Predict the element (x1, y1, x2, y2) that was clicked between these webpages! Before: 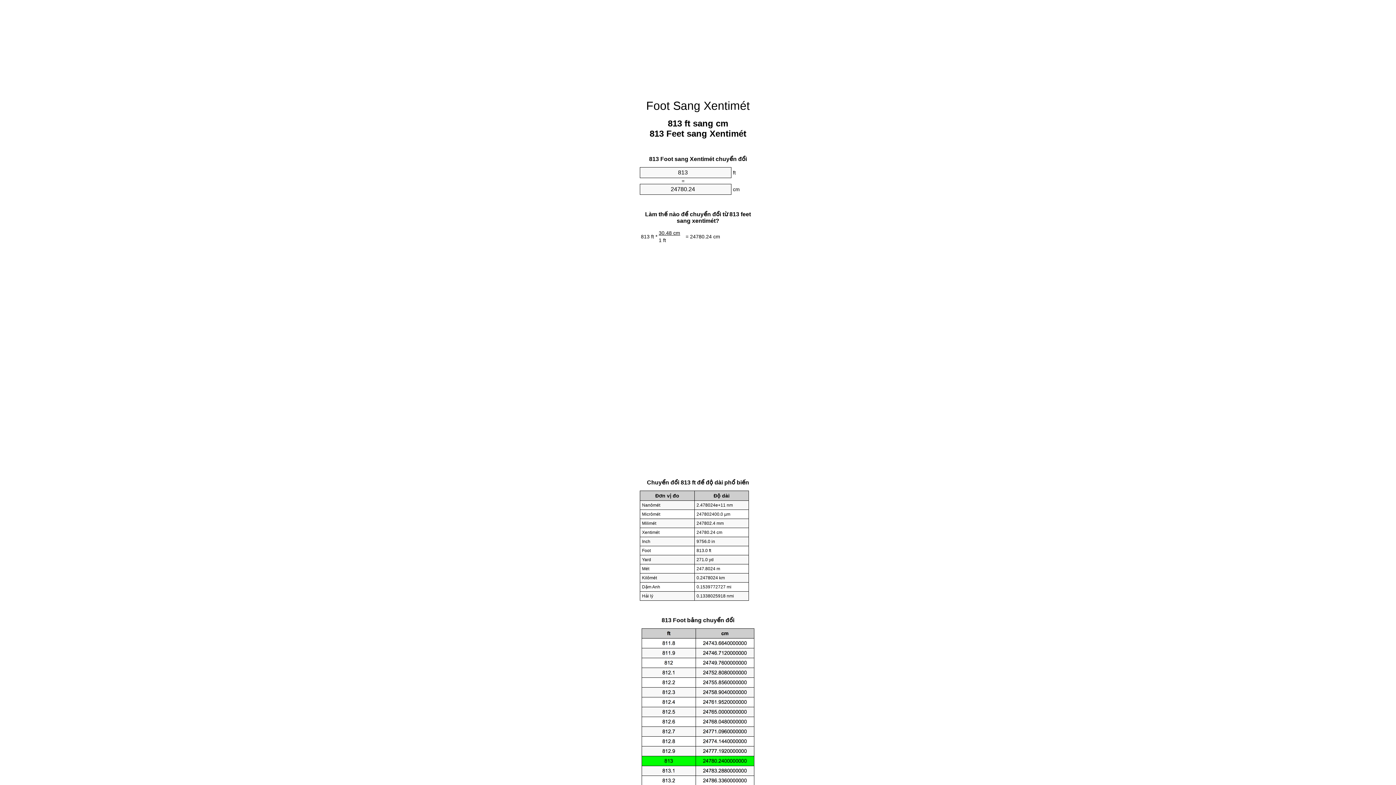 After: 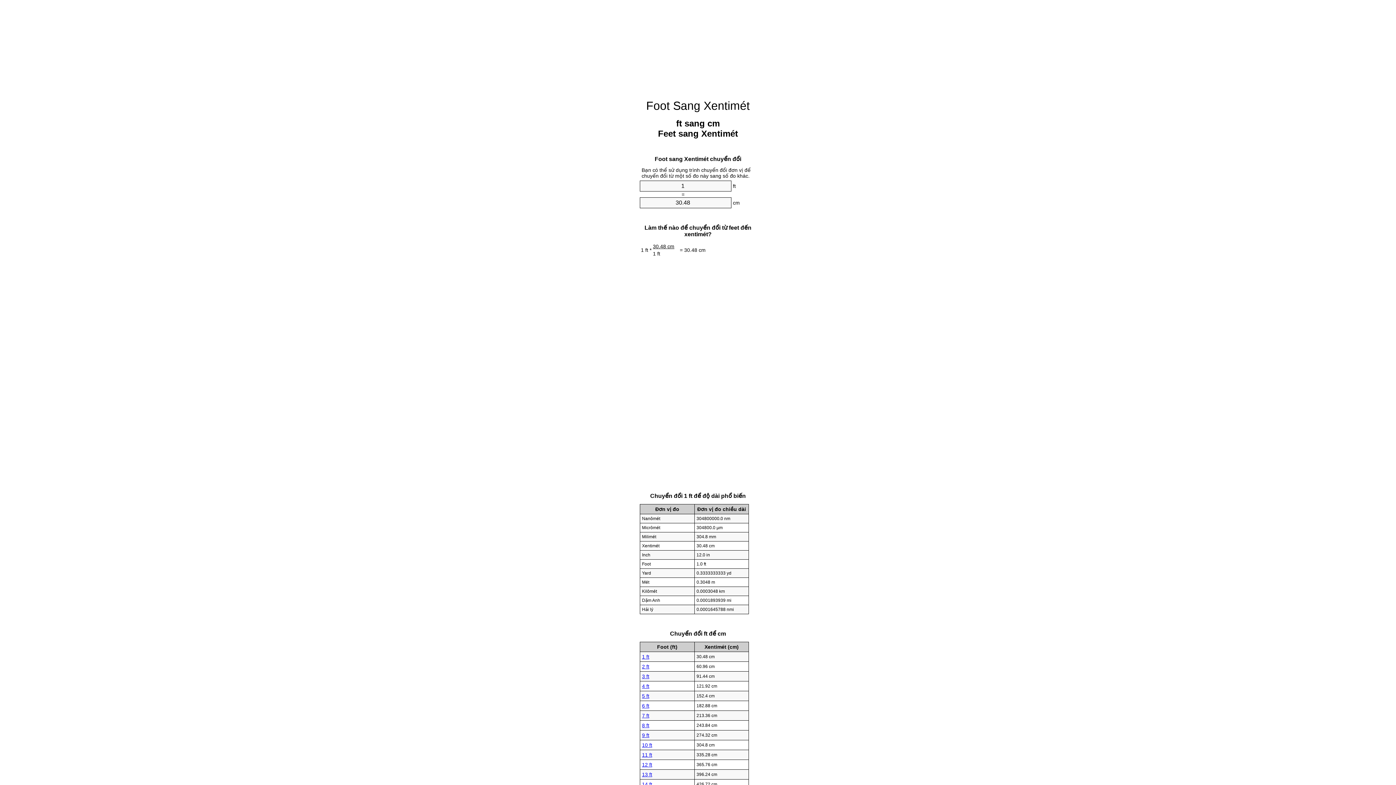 Action: label: Foot Sang Xentimét bbox: (646, 99, 750, 112)